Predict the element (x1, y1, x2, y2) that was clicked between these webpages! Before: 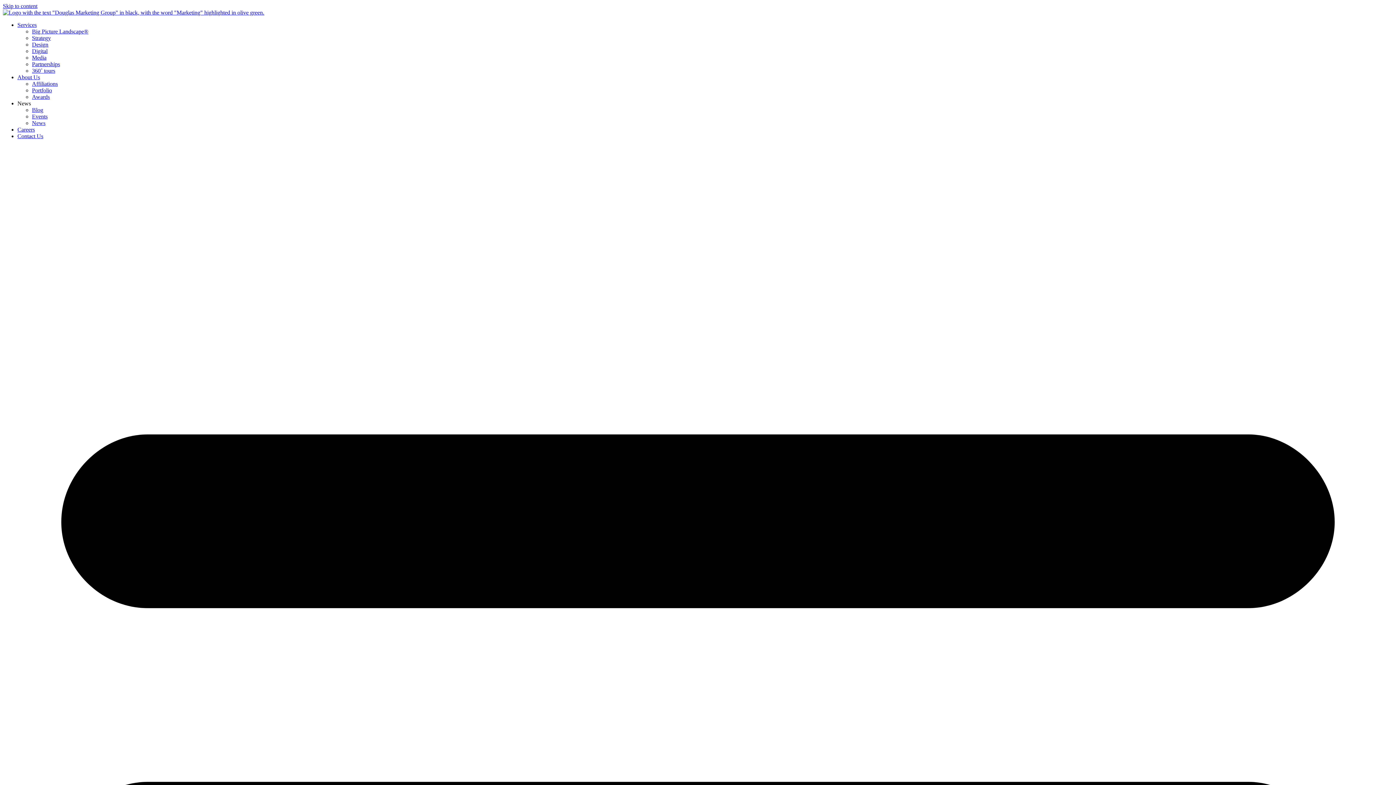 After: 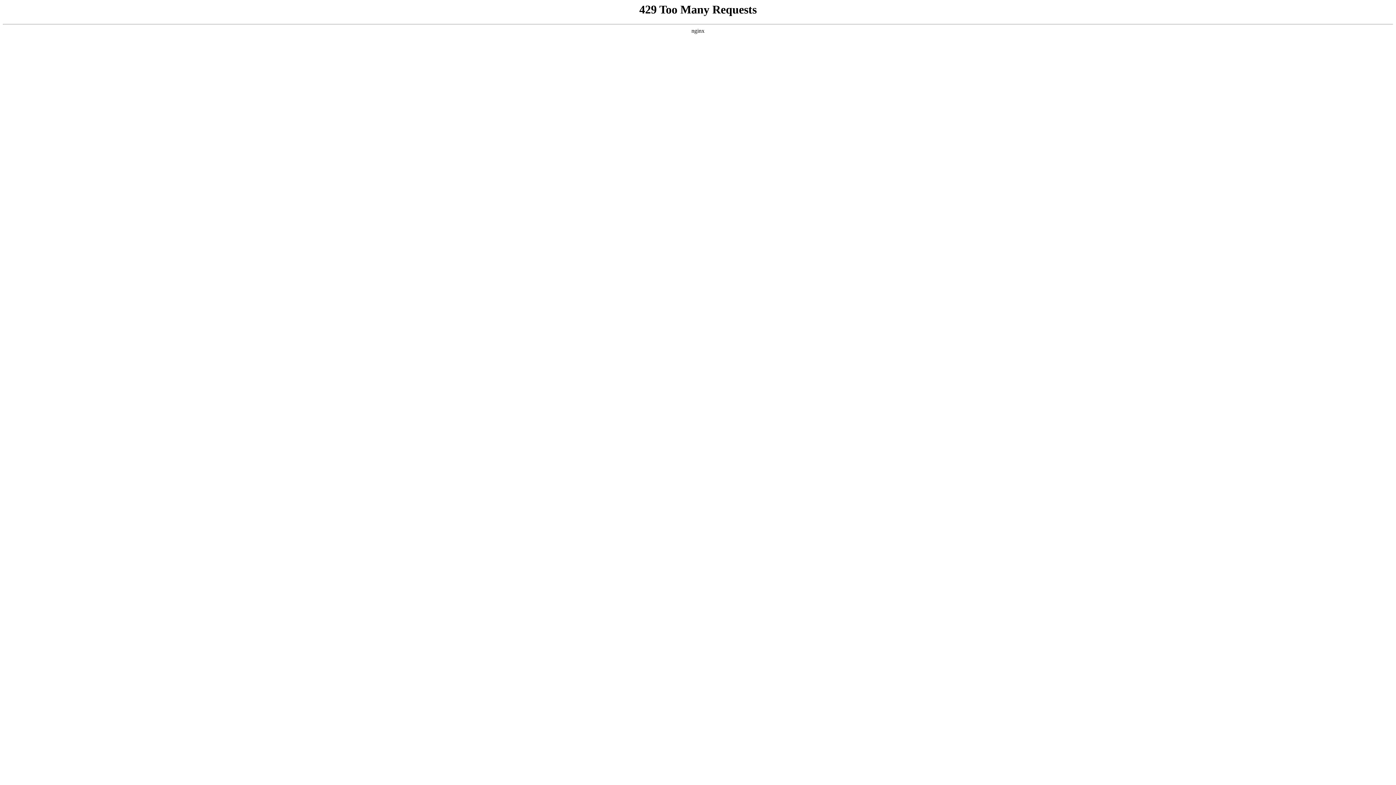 Action: label: Digital bbox: (32, 48, 47, 54)